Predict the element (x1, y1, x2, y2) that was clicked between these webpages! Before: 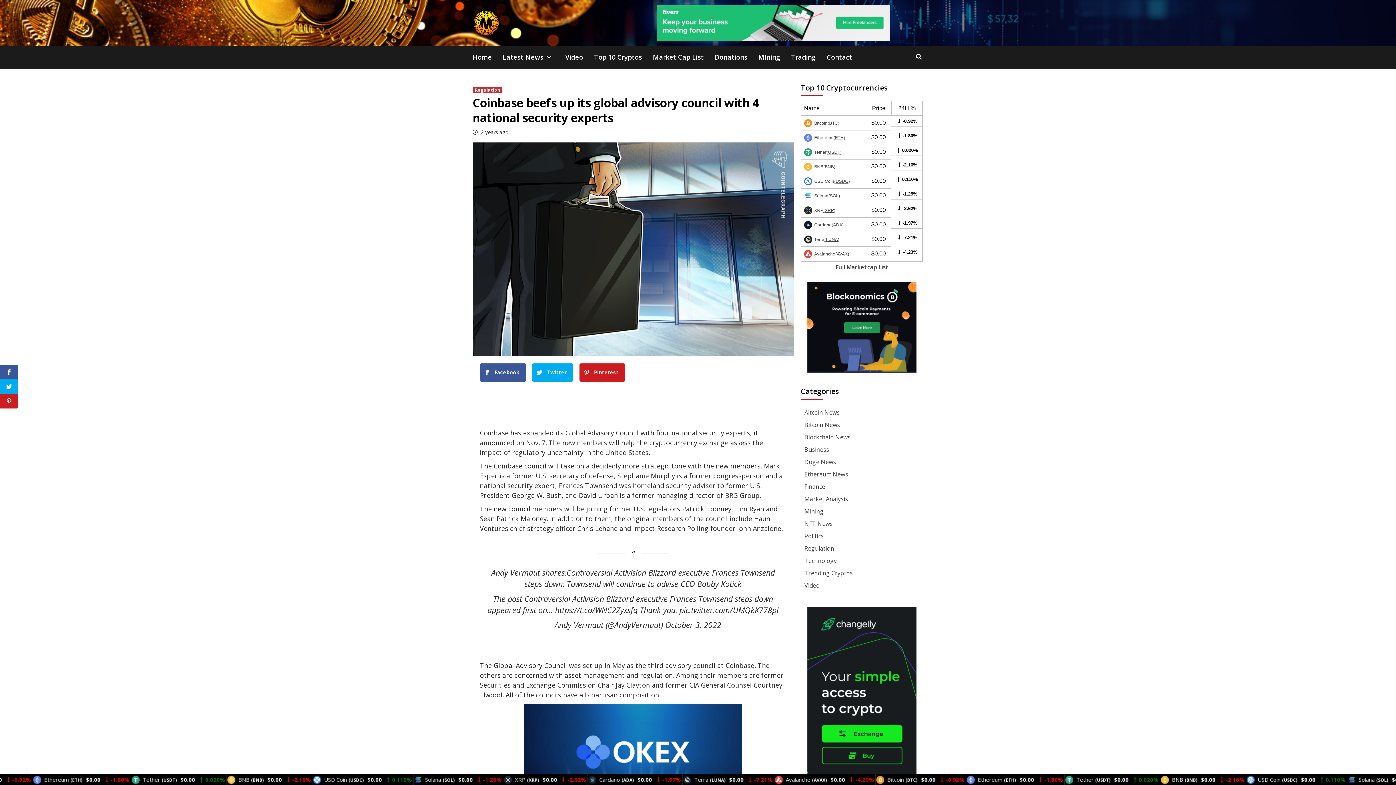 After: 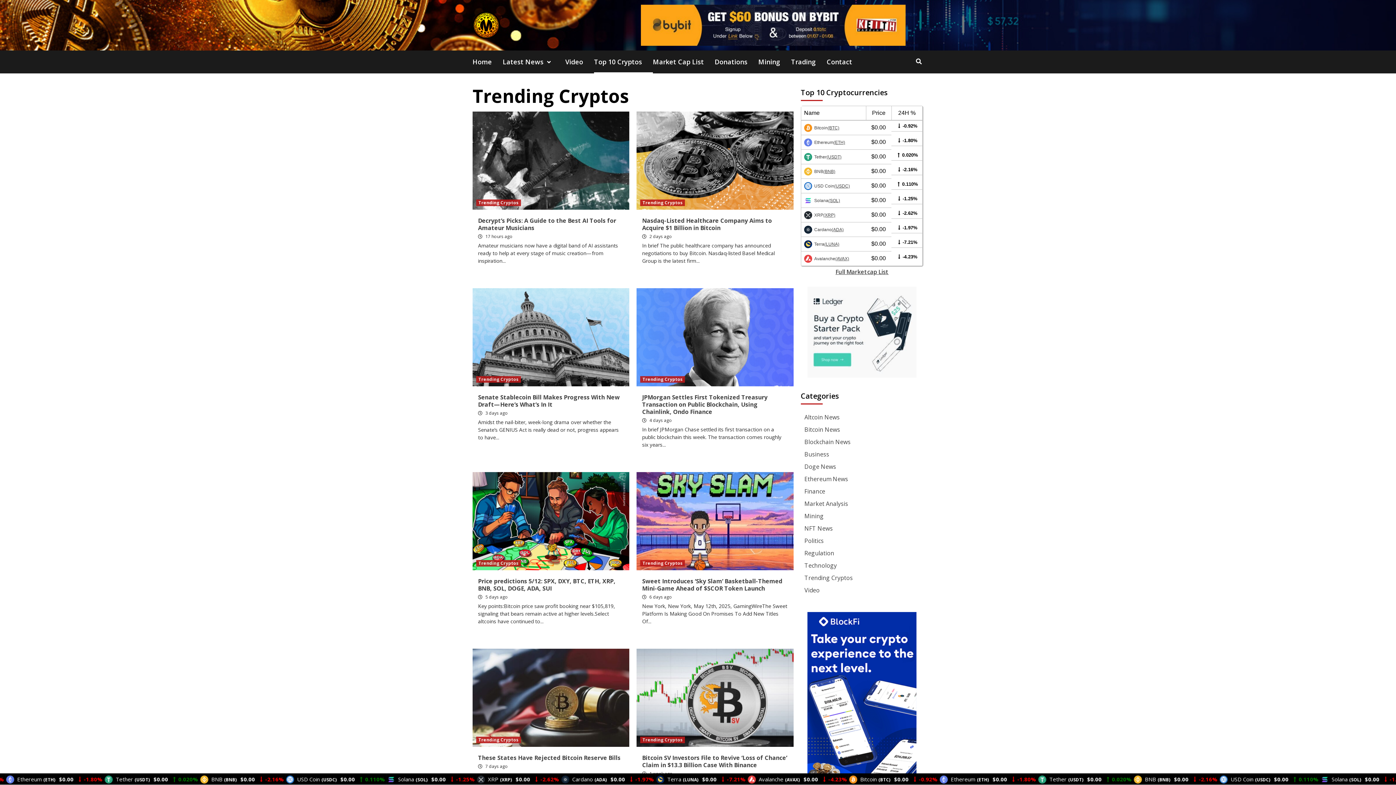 Action: bbox: (594, 45, 653, 68) label: Top 10 Cryptos